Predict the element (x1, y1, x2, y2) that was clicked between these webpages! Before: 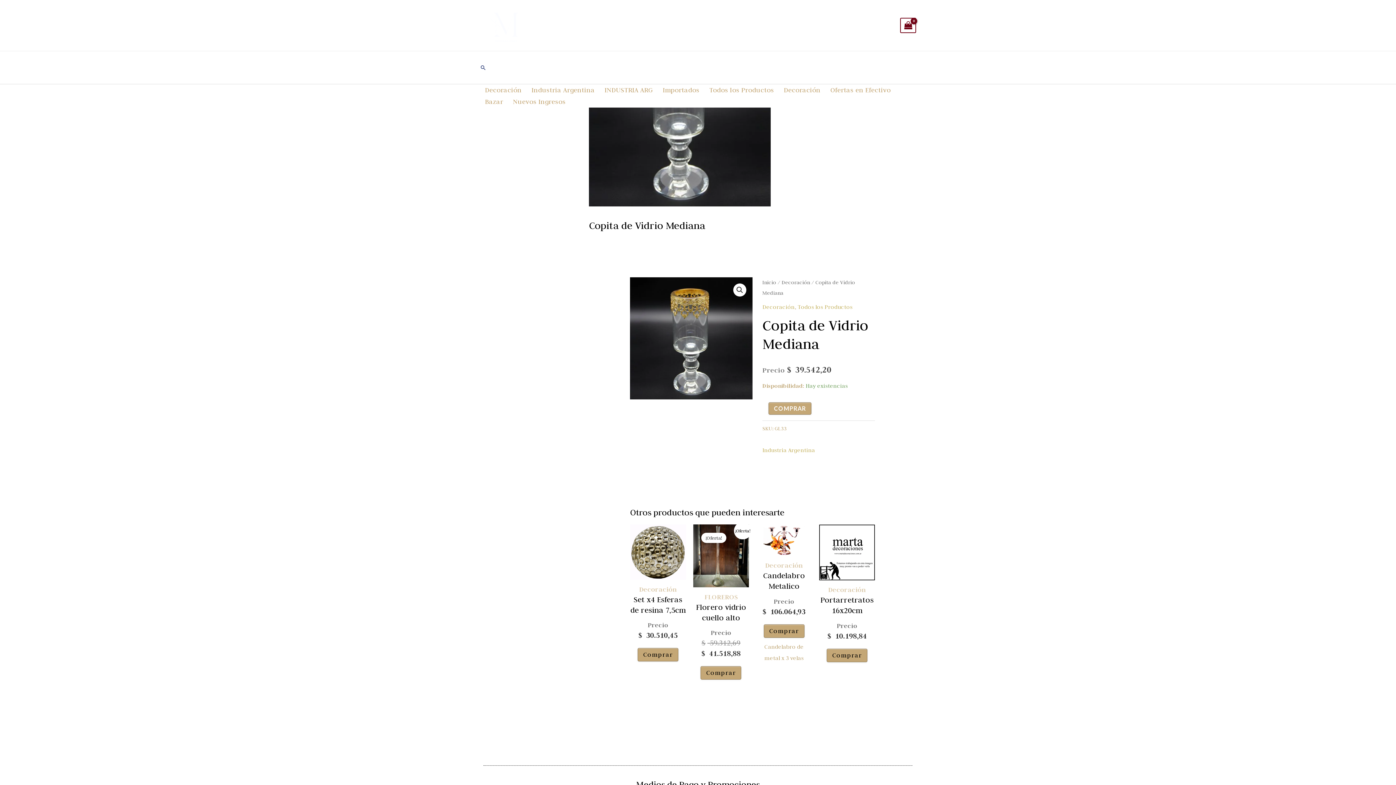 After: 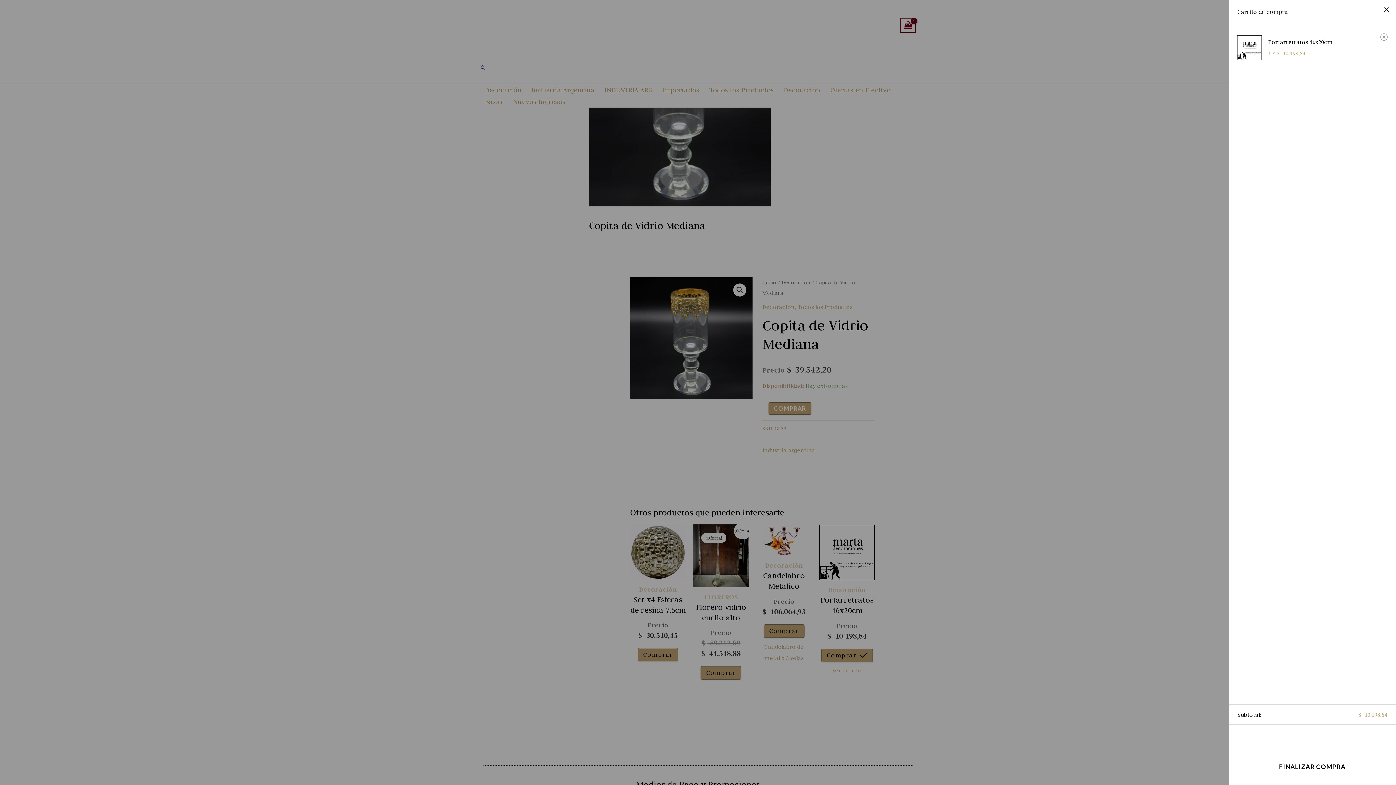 Action: bbox: (826, 649, 867, 662) label: Añadir al carrito: “Portarretratos 16x20cm”